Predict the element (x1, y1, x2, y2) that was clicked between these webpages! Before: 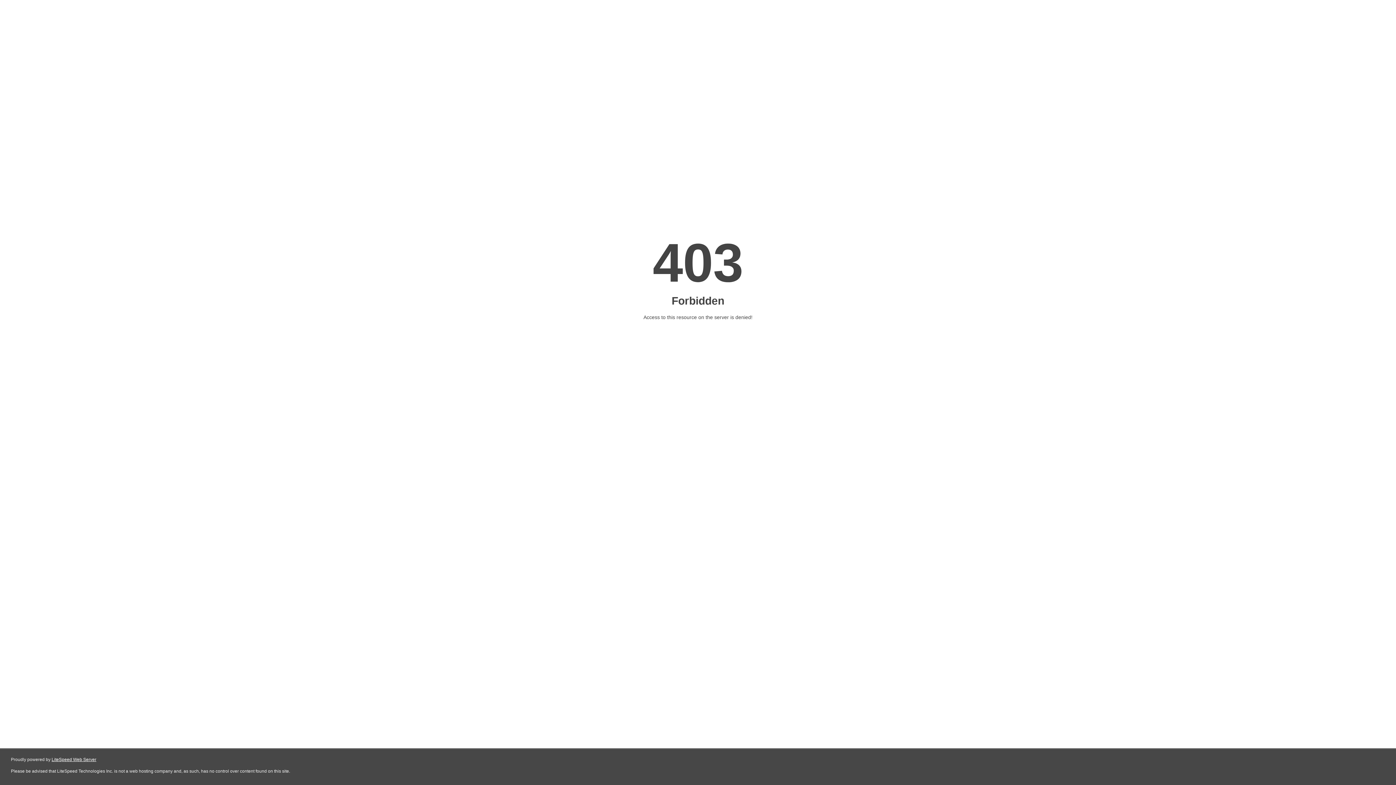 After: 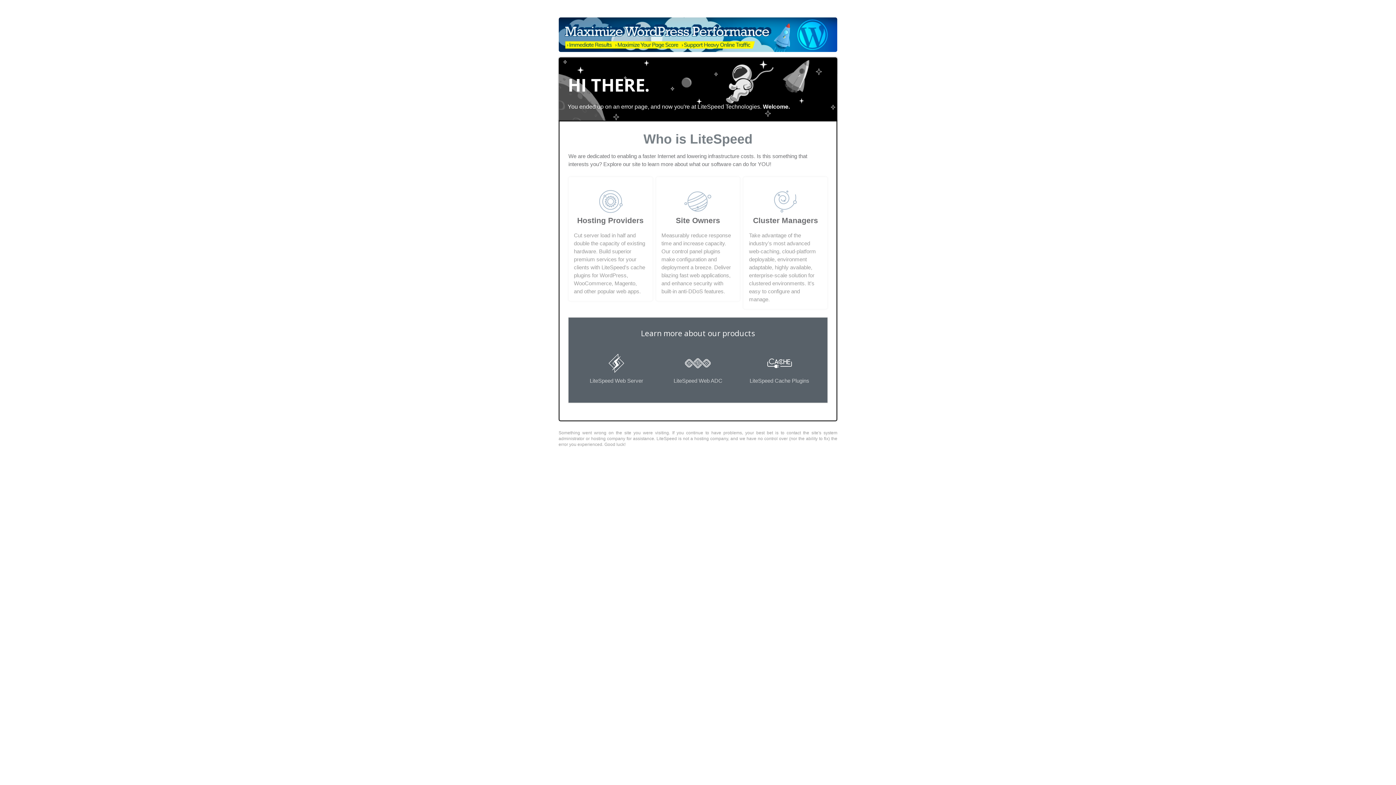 Action: label: LiteSpeed Web Server bbox: (51, 757, 96, 762)